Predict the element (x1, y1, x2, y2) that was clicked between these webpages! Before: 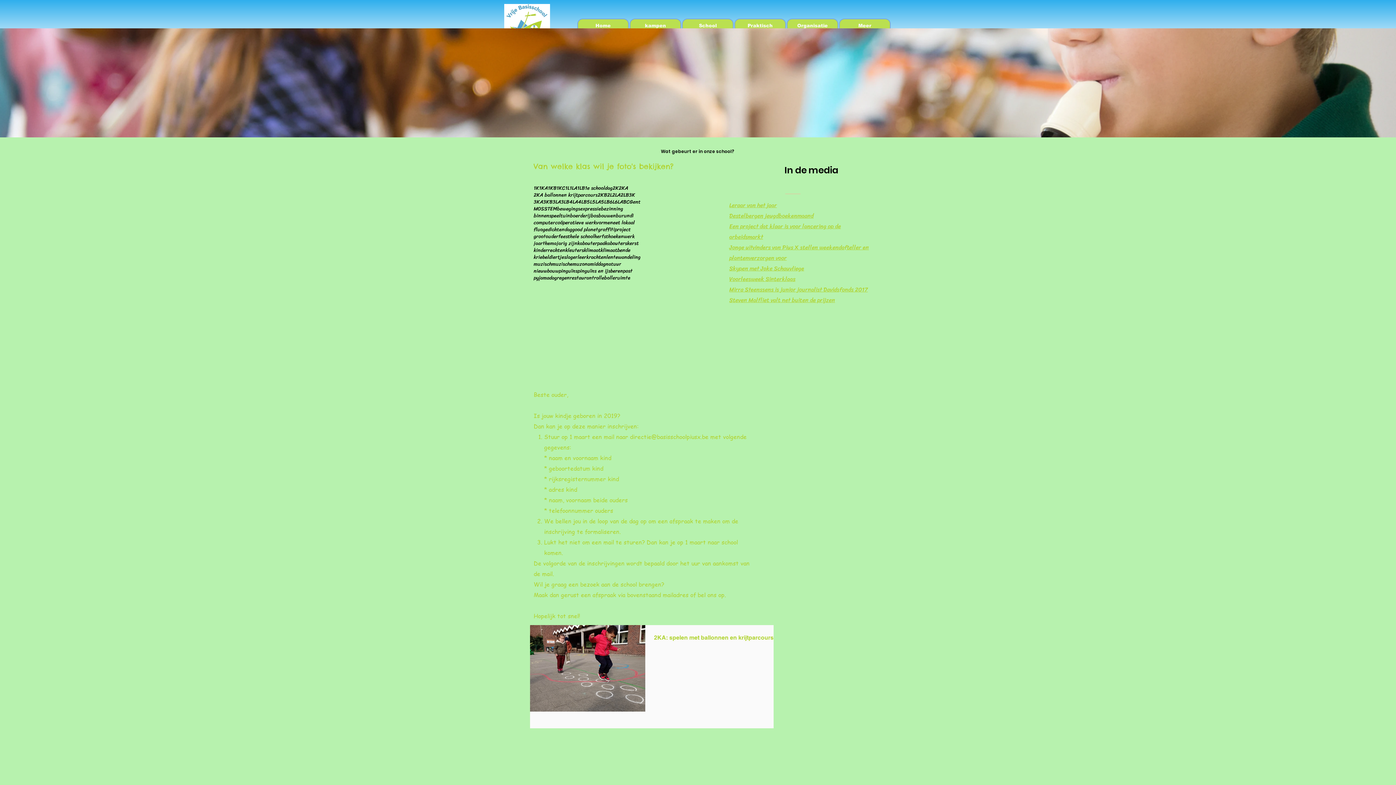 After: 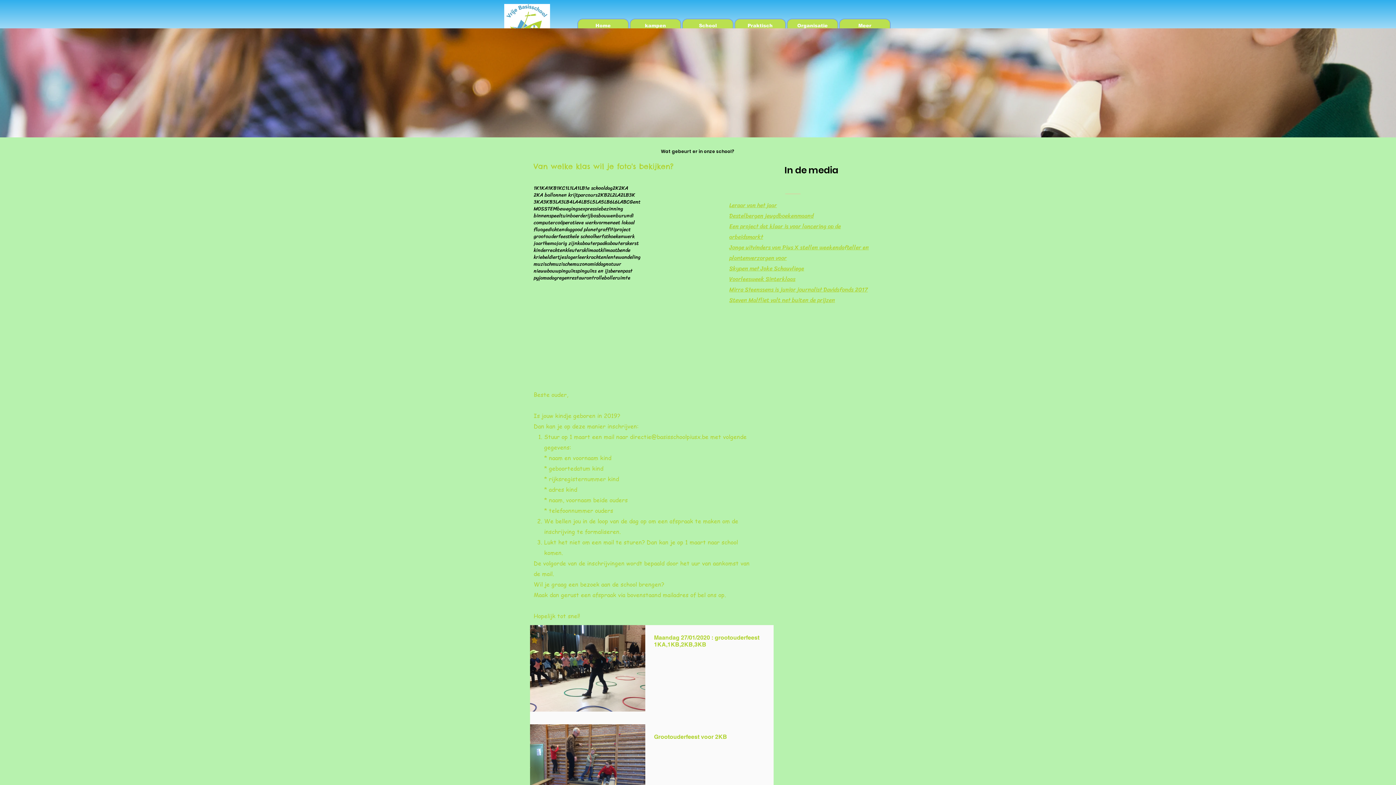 Action: bbox: (533, 233, 570, 240) label: grootouderfeest